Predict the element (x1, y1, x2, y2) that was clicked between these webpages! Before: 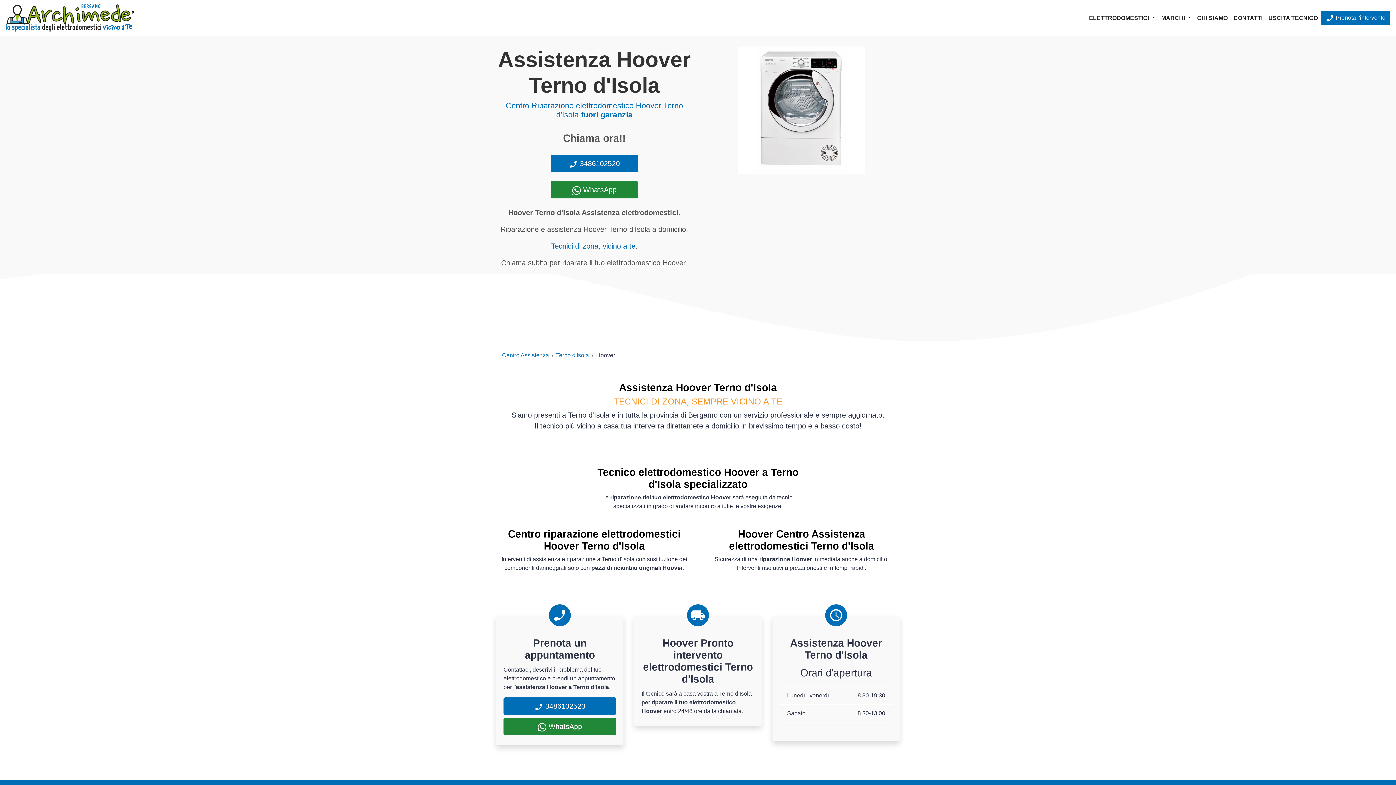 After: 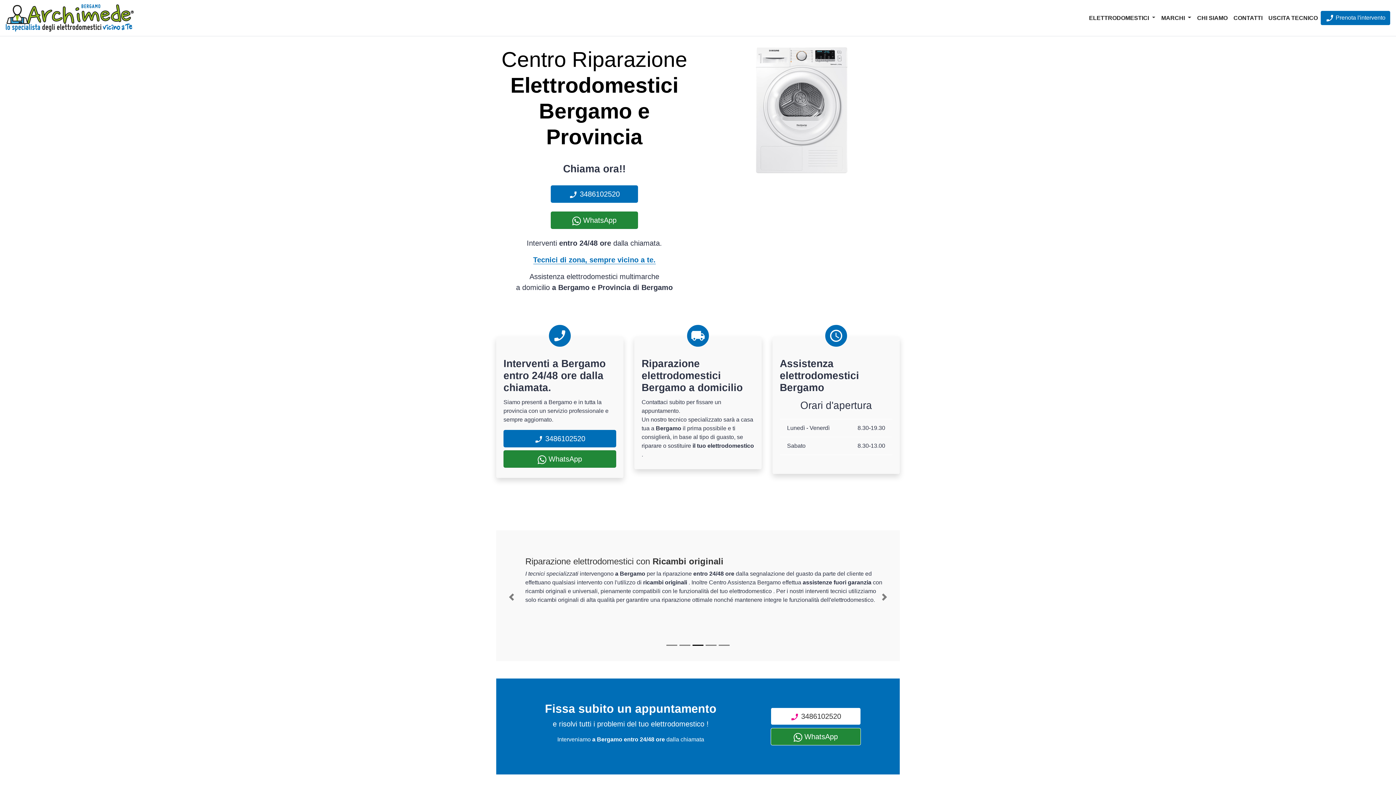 Action: bbox: (5, 2, 133, 33)